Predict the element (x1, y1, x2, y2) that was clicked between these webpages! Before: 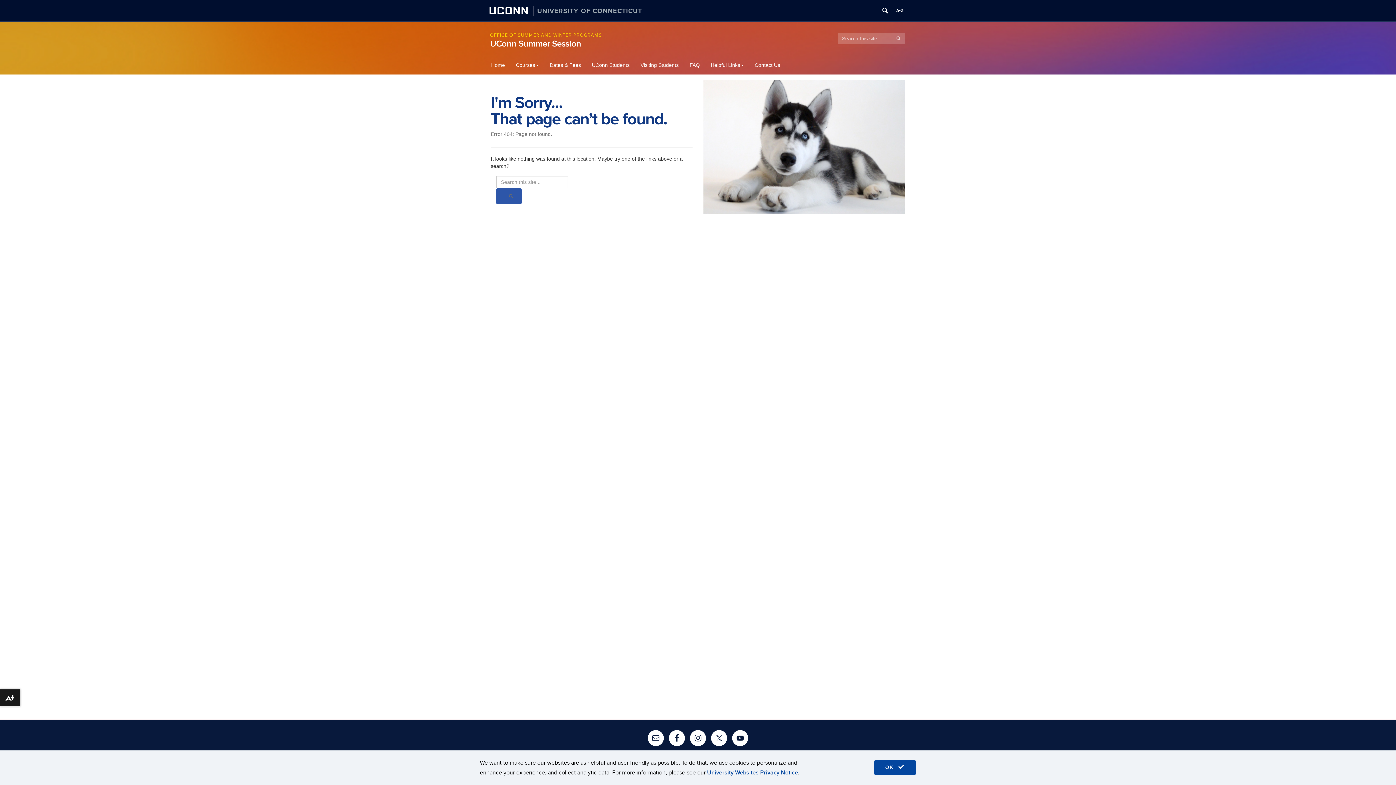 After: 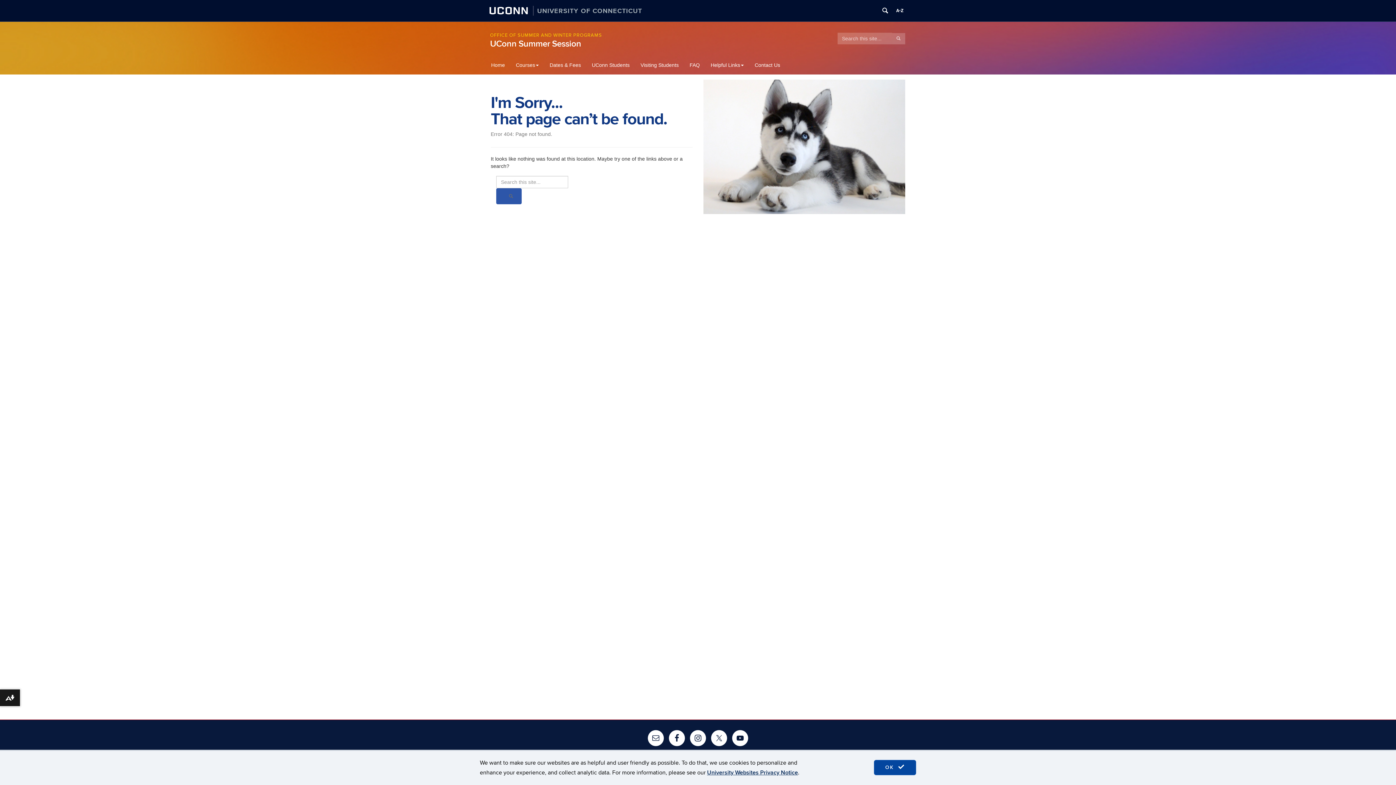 Action: bbox: (707, 769, 798, 776) label: University Websites Privacy Notice